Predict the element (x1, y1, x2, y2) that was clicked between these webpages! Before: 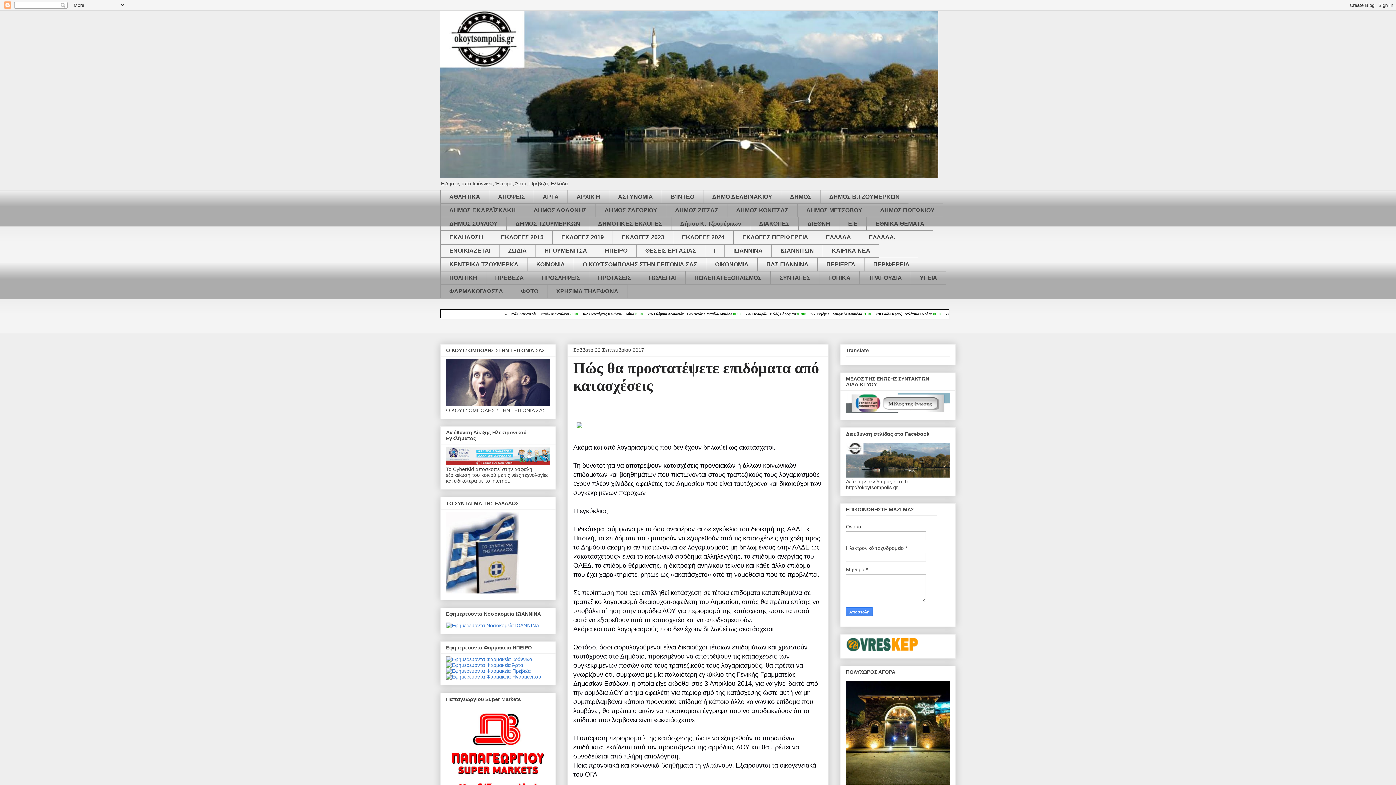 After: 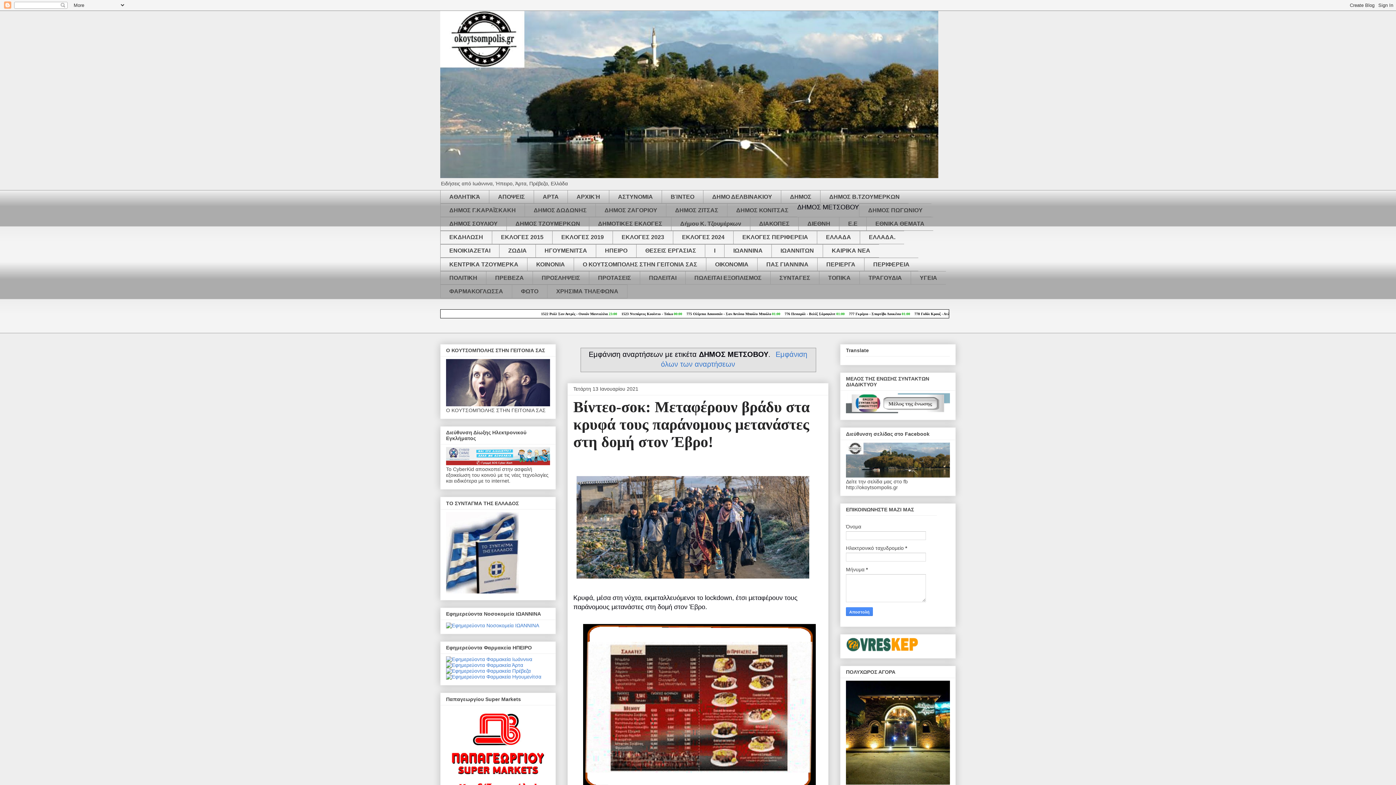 Action: label: ΔΗΜΟΣ ΜΕΤΣΟΒΟΥ bbox: (797, 203, 871, 217)